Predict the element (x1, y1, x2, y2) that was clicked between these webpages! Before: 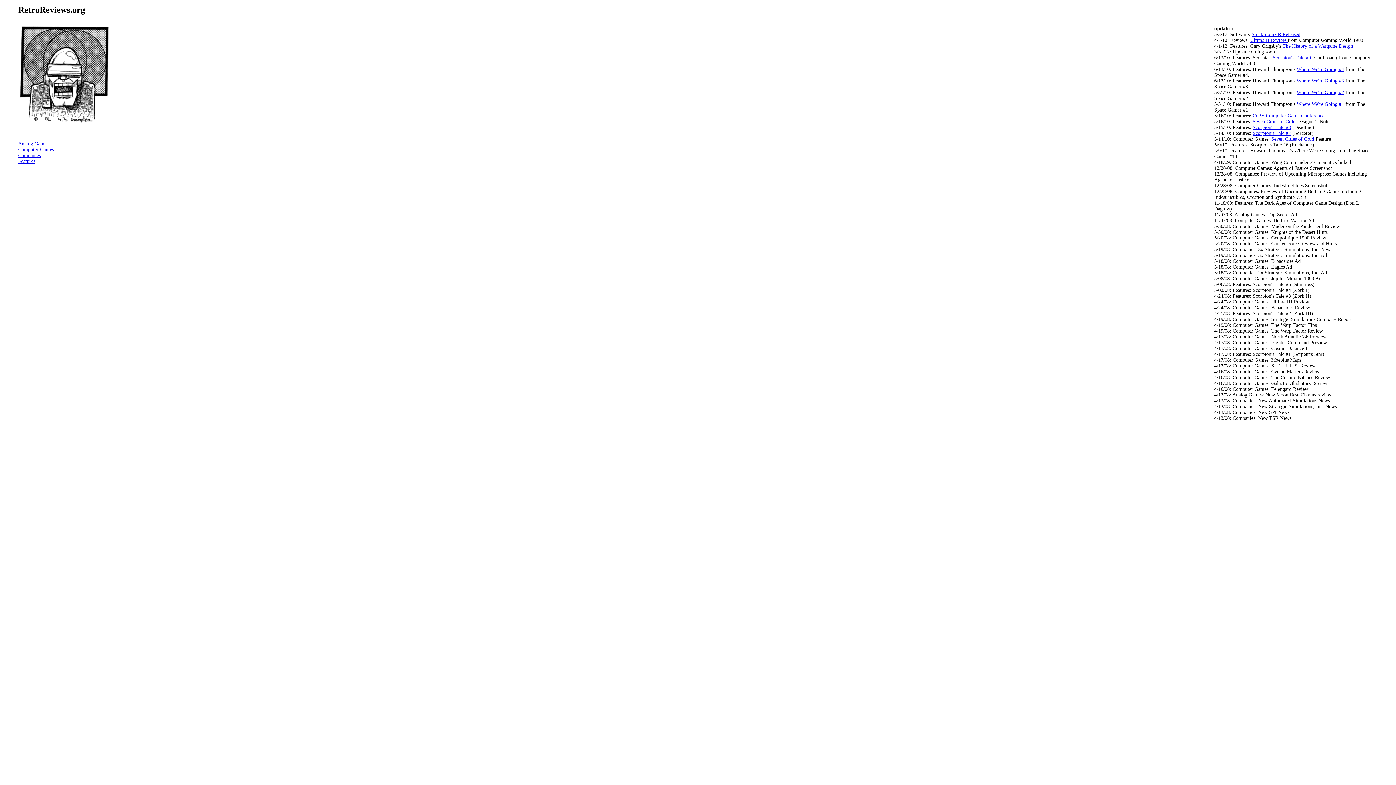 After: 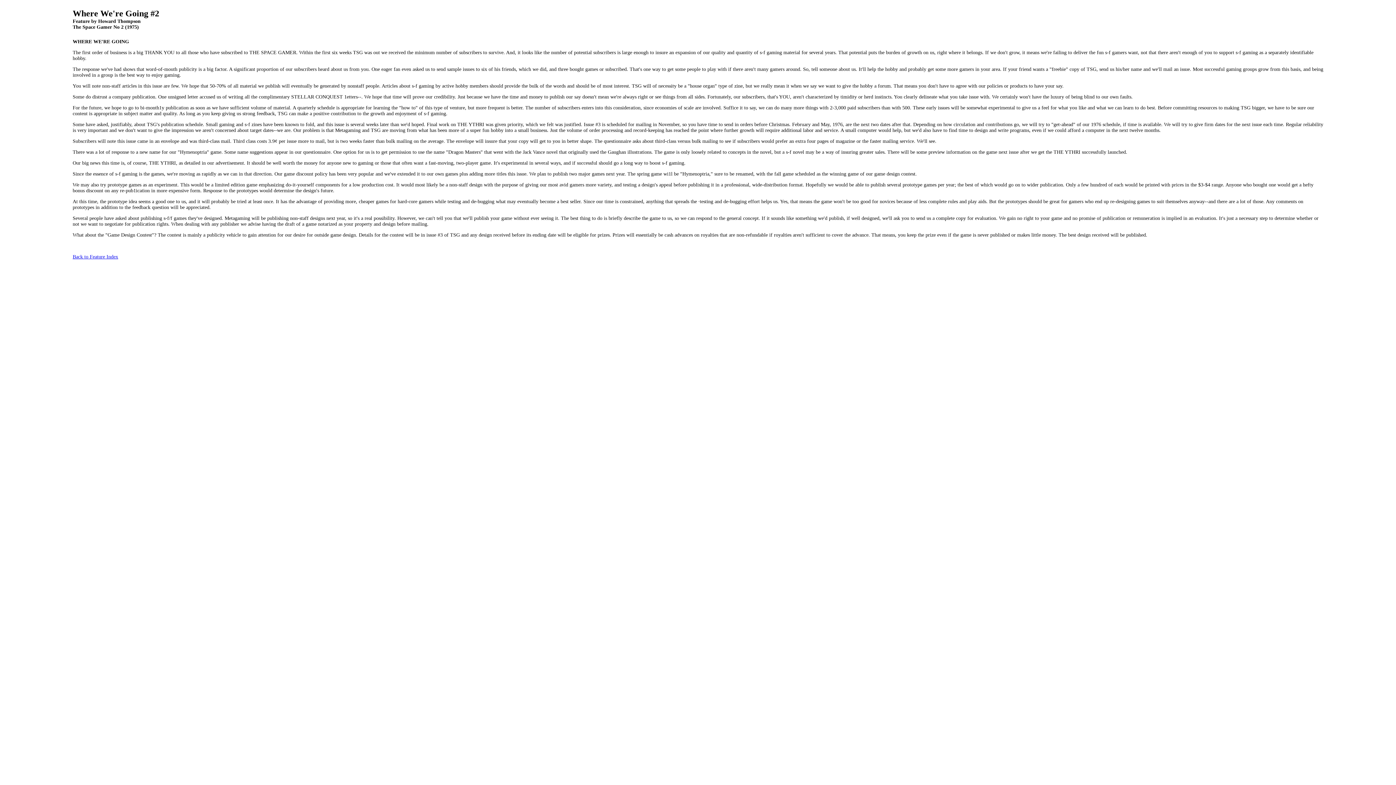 Action: bbox: (1297, 89, 1344, 95) label: Where We're Going #2